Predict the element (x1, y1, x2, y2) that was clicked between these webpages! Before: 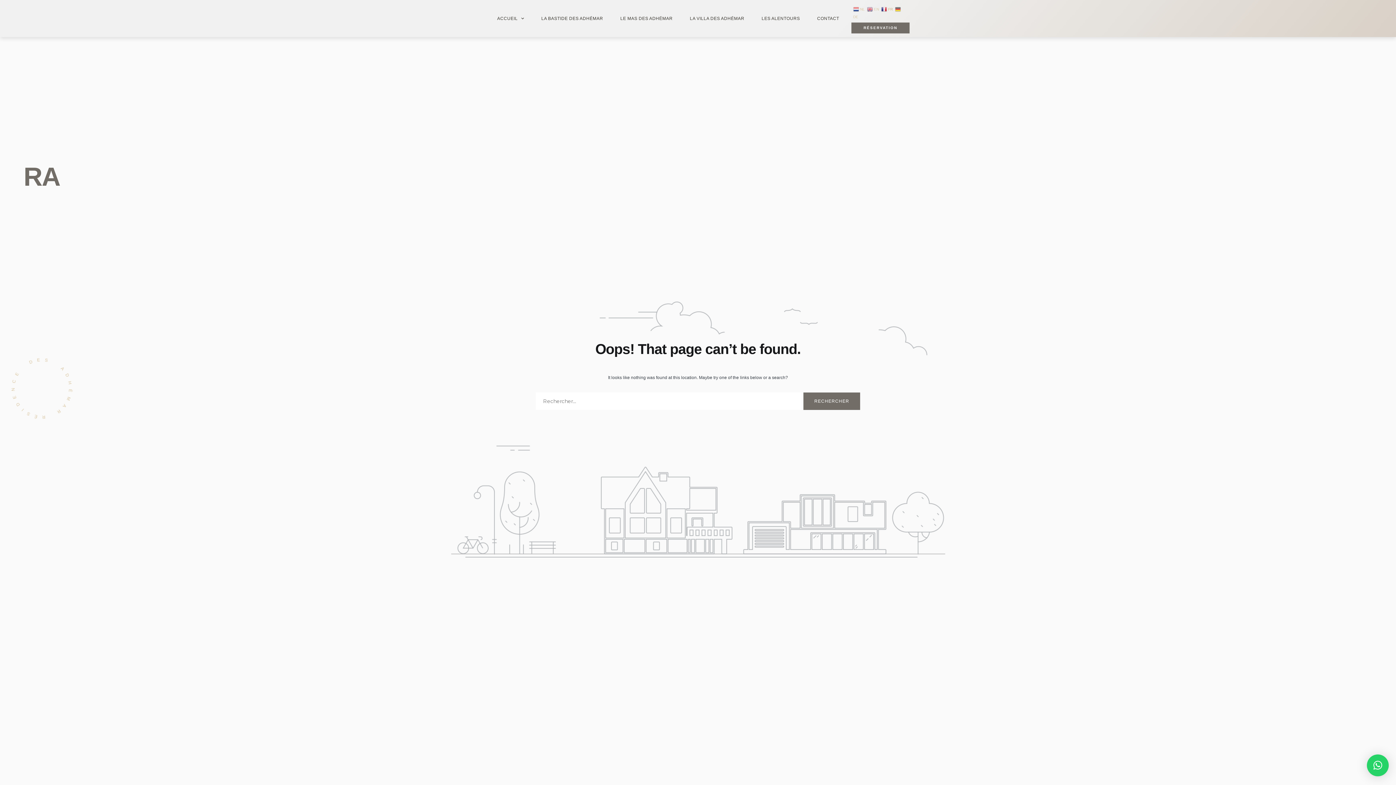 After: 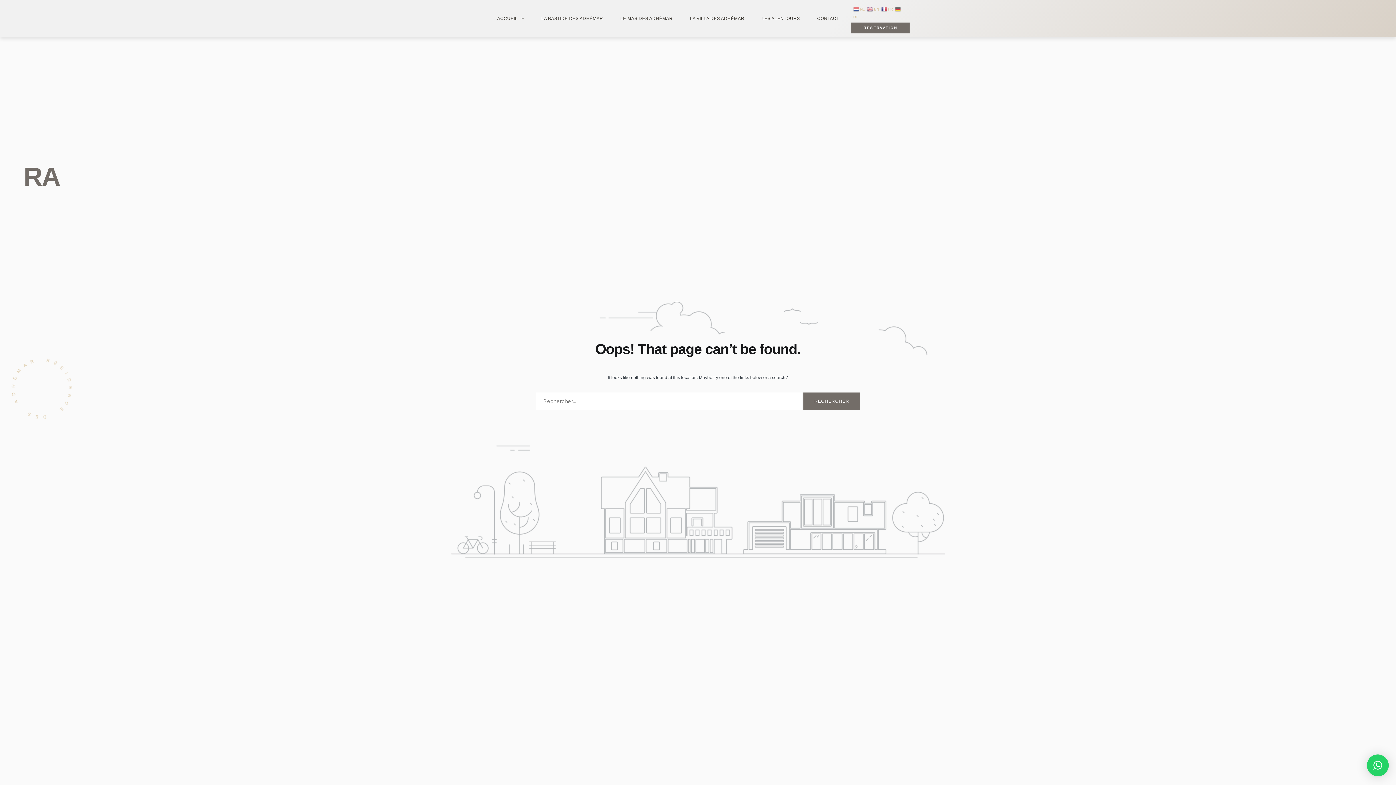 Action: label:  EN bbox: (867, 6, 880, 11)